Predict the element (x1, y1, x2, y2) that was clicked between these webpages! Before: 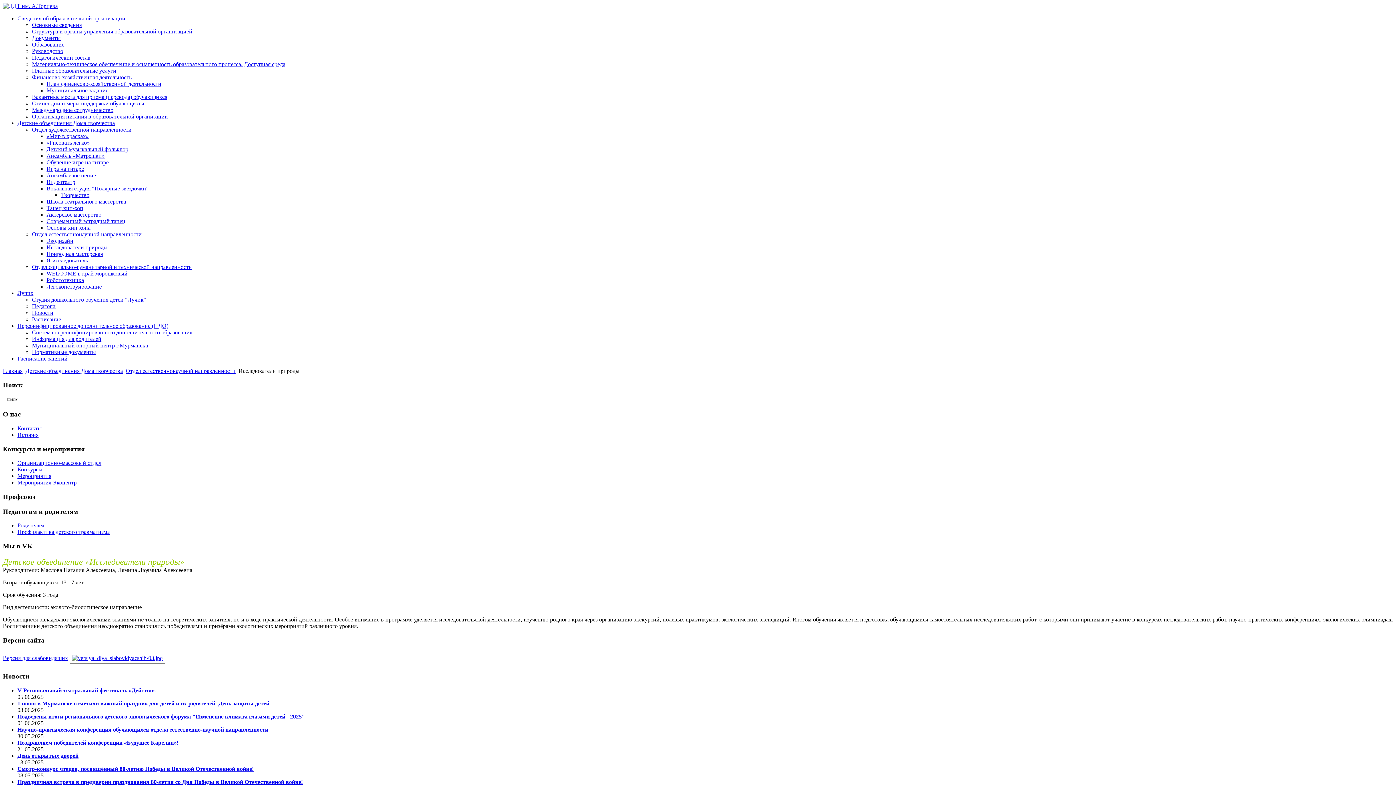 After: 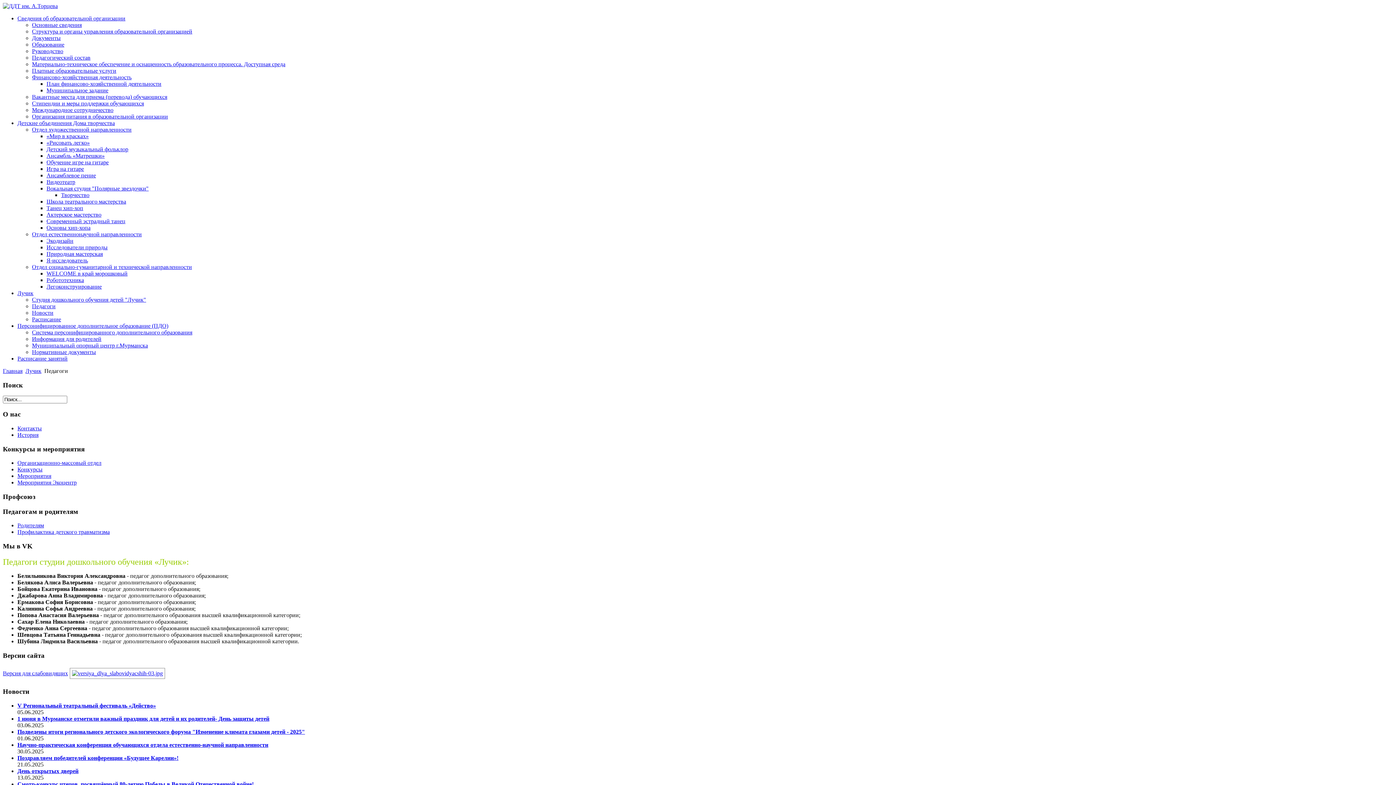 Action: bbox: (32, 303, 55, 309) label: Педагоги